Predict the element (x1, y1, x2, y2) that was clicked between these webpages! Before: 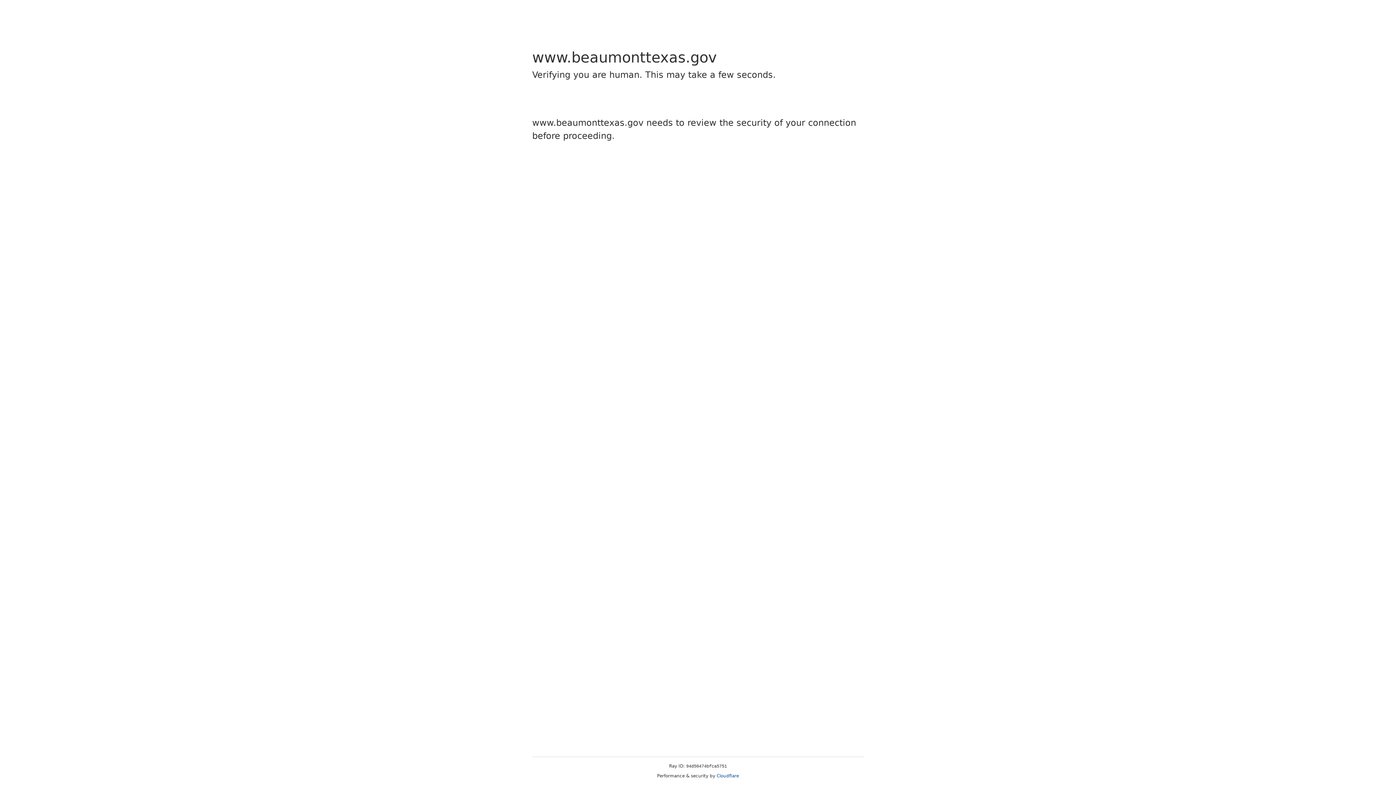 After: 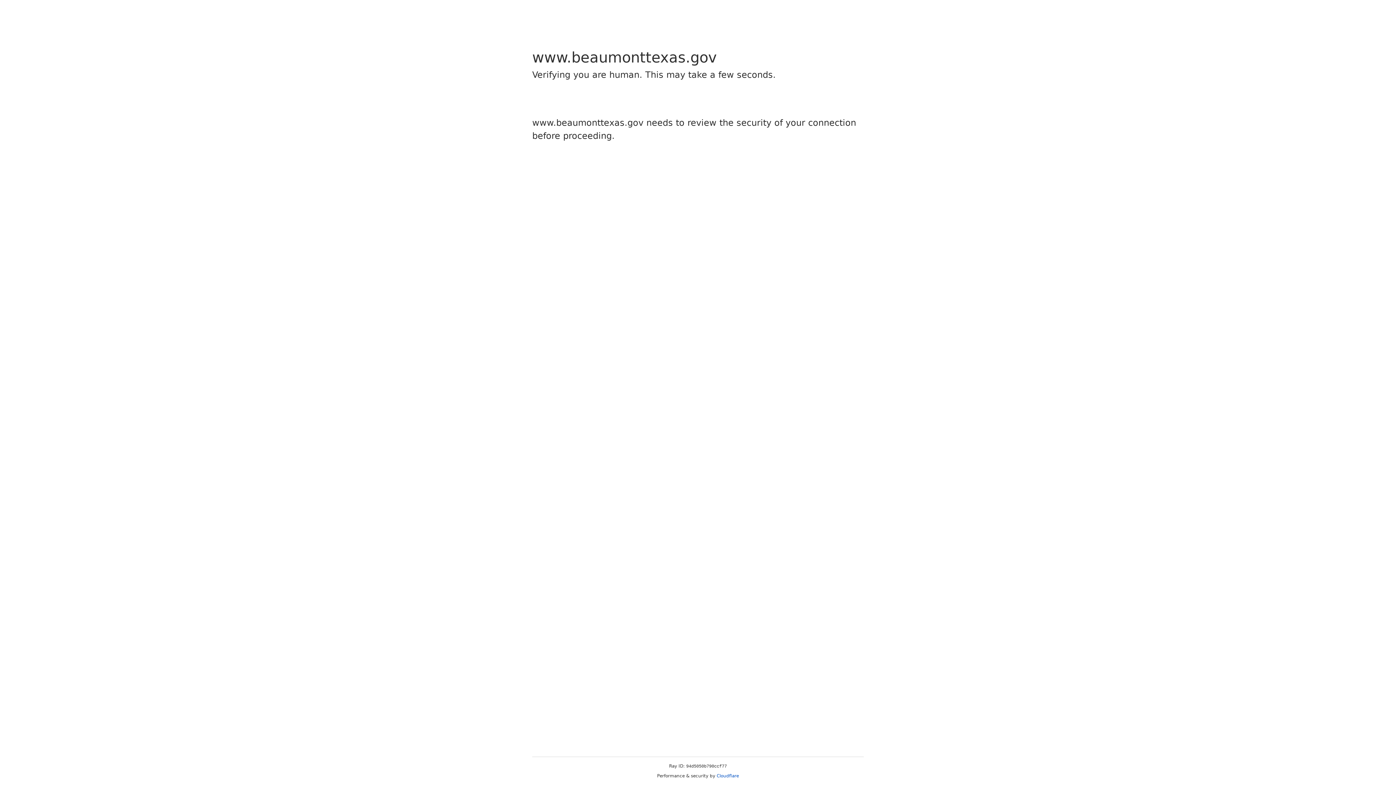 Action: label: Cloudflare bbox: (716, 773, 739, 778)